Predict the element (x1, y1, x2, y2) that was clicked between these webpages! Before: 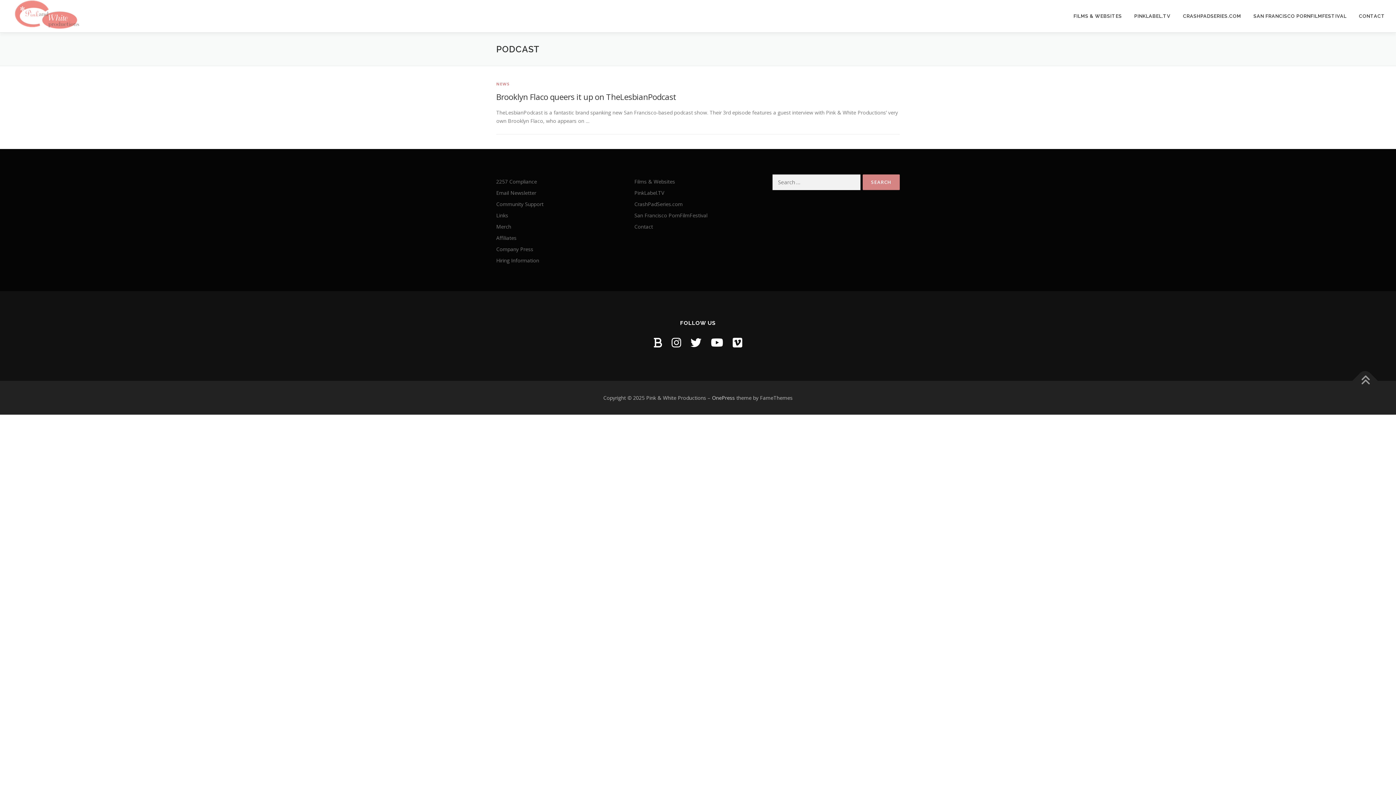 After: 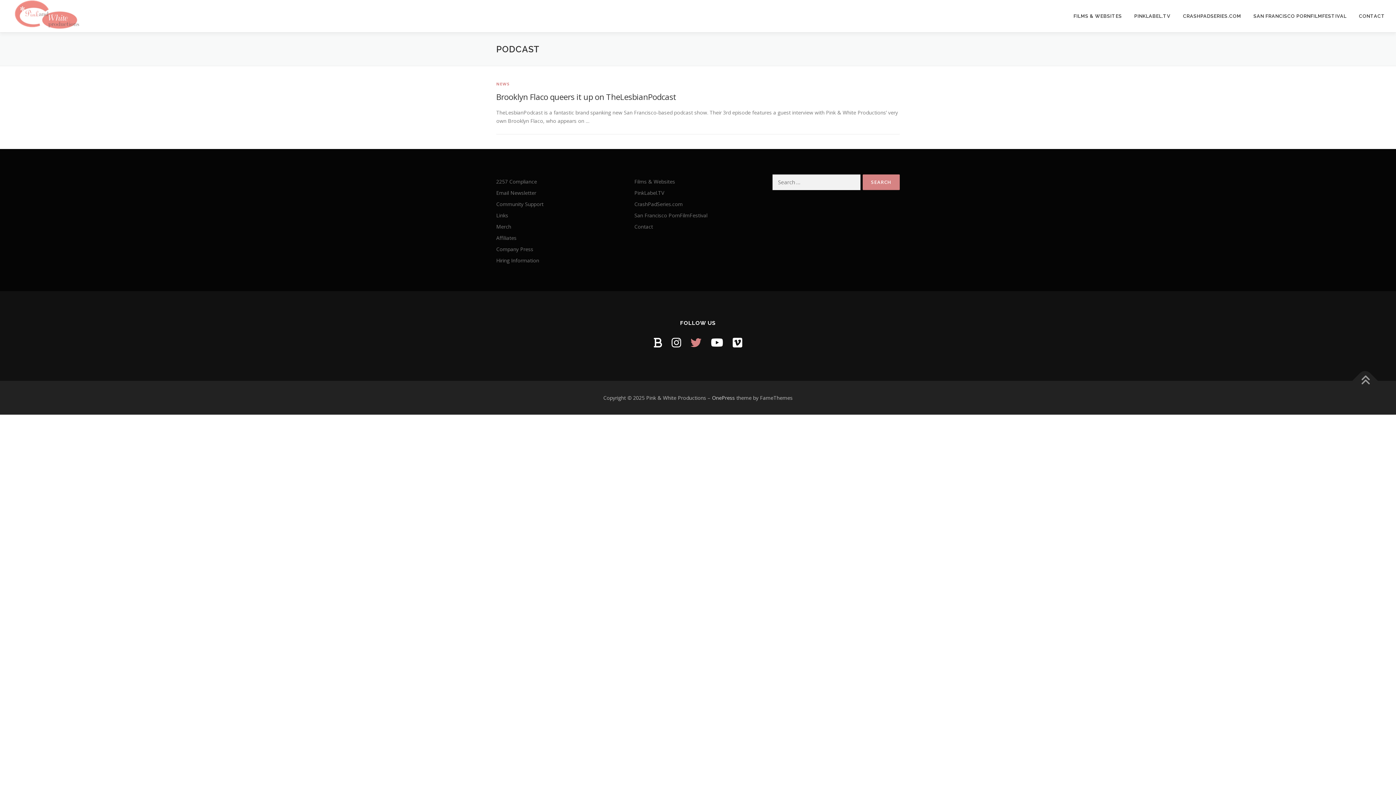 Action: bbox: (690, 335, 701, 350)